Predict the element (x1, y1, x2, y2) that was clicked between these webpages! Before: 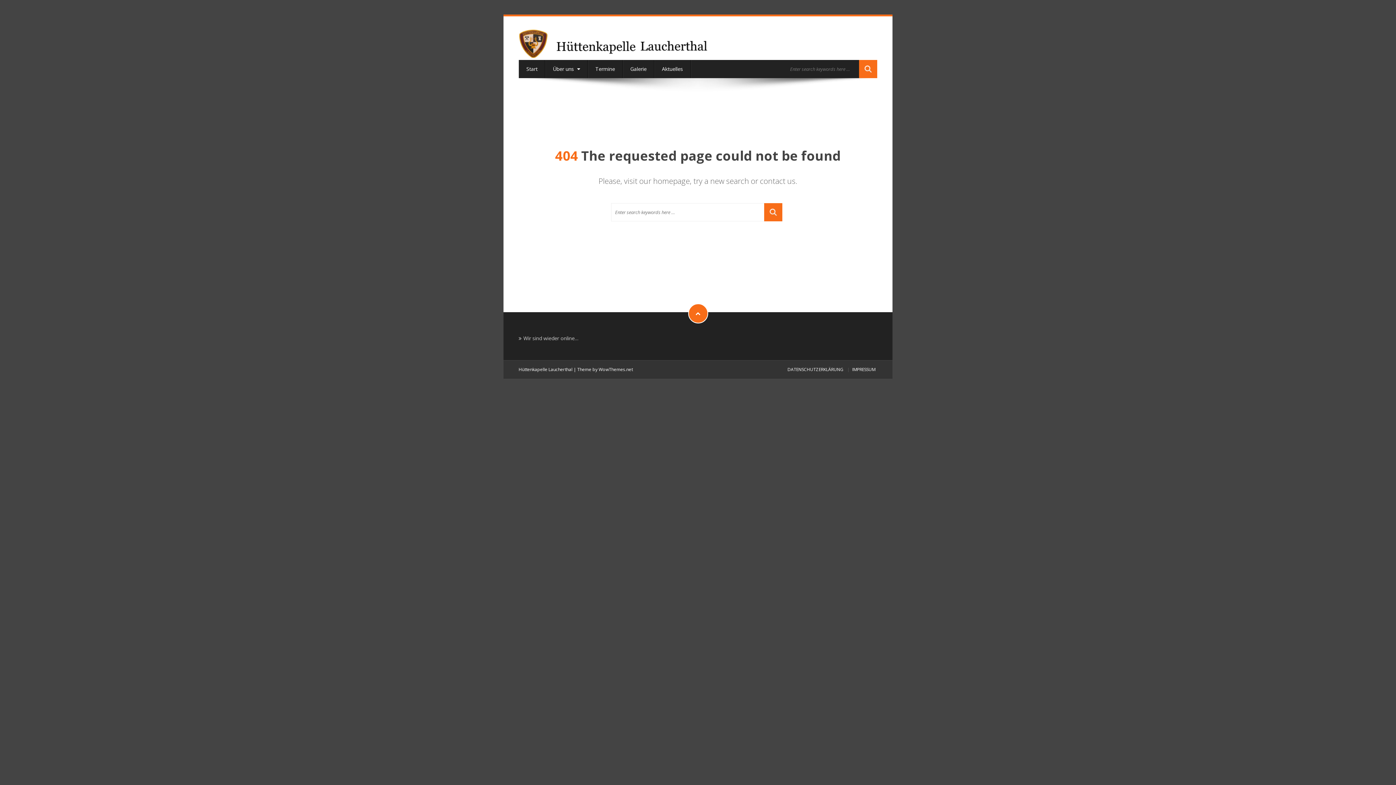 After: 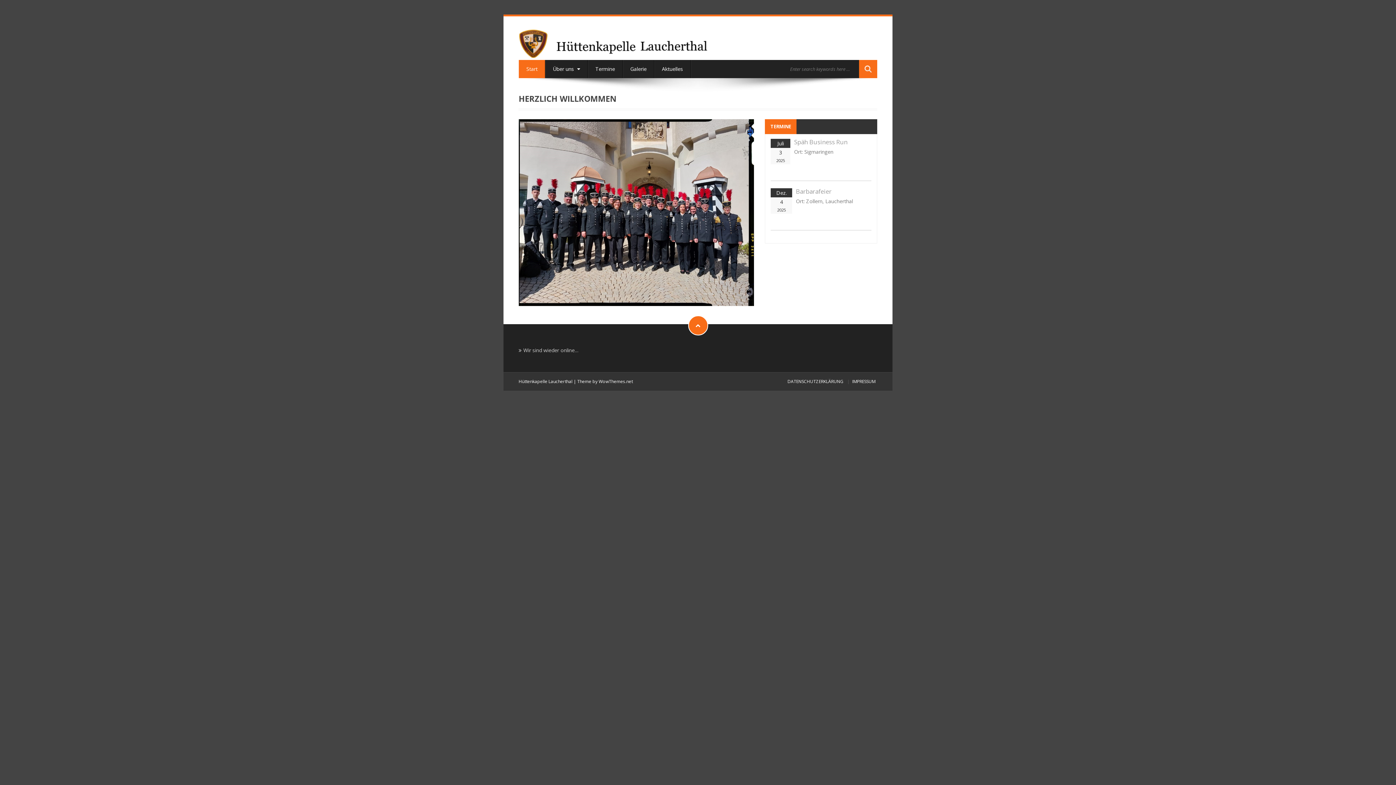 Action: bbox: (513, 16, 724, 34)